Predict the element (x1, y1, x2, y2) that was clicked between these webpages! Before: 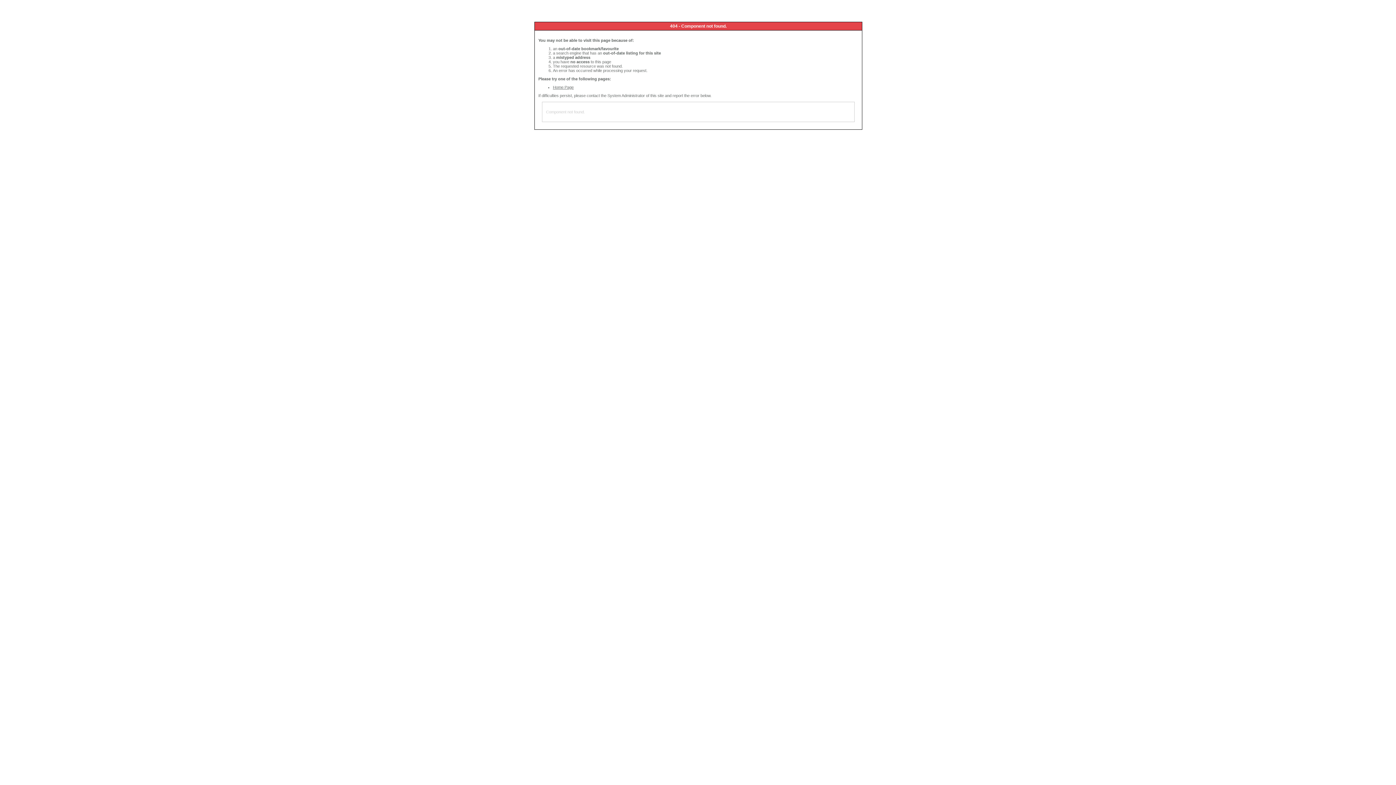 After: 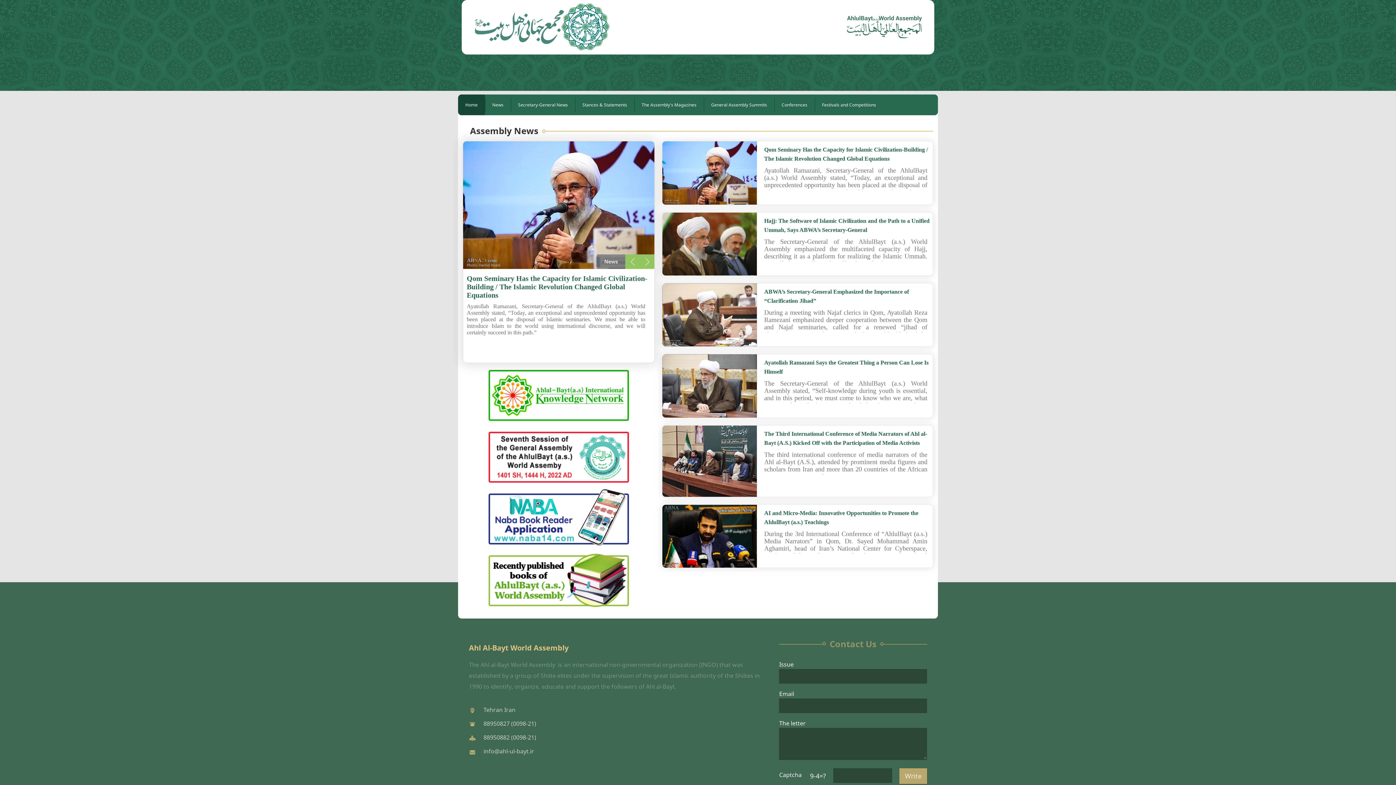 Action: bbox: (553, 85, 573, 89) label: Home Page